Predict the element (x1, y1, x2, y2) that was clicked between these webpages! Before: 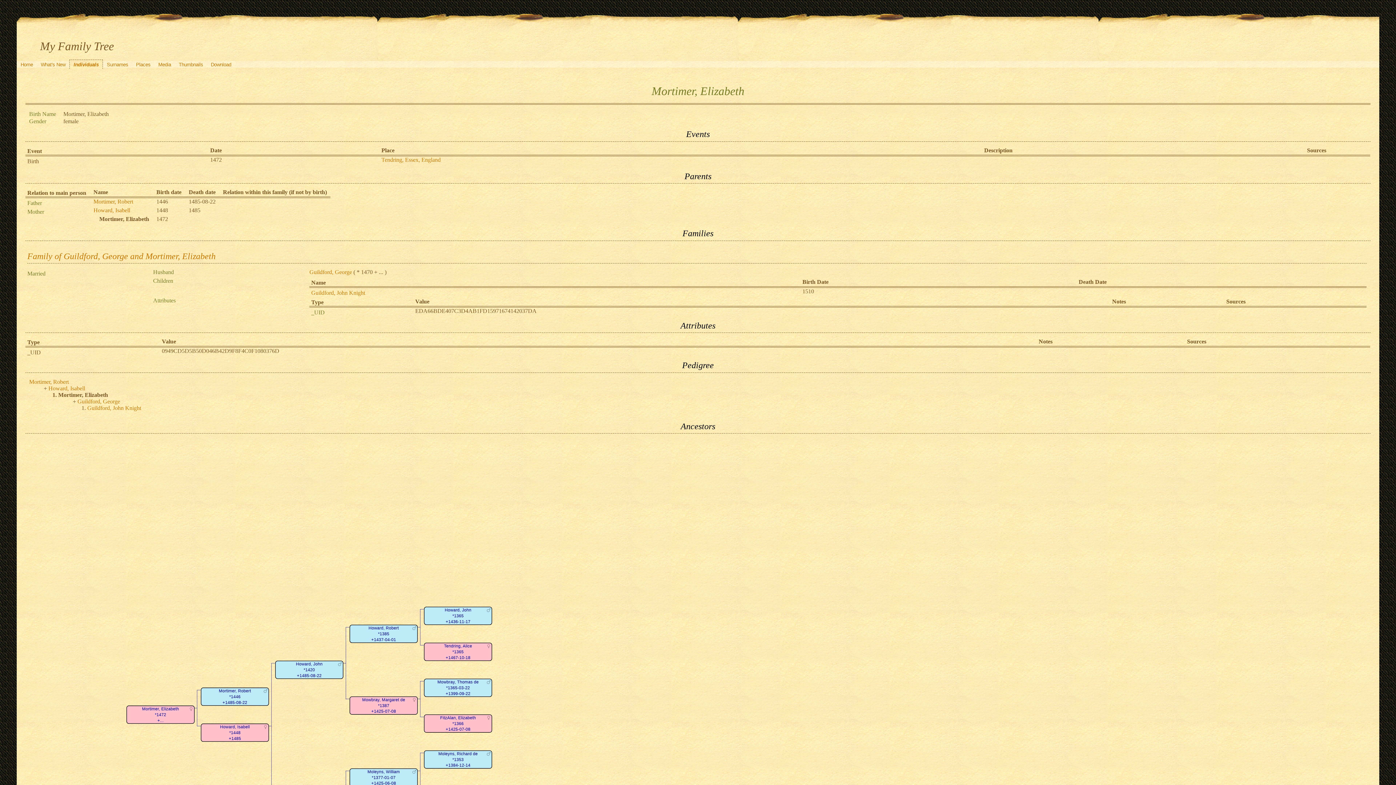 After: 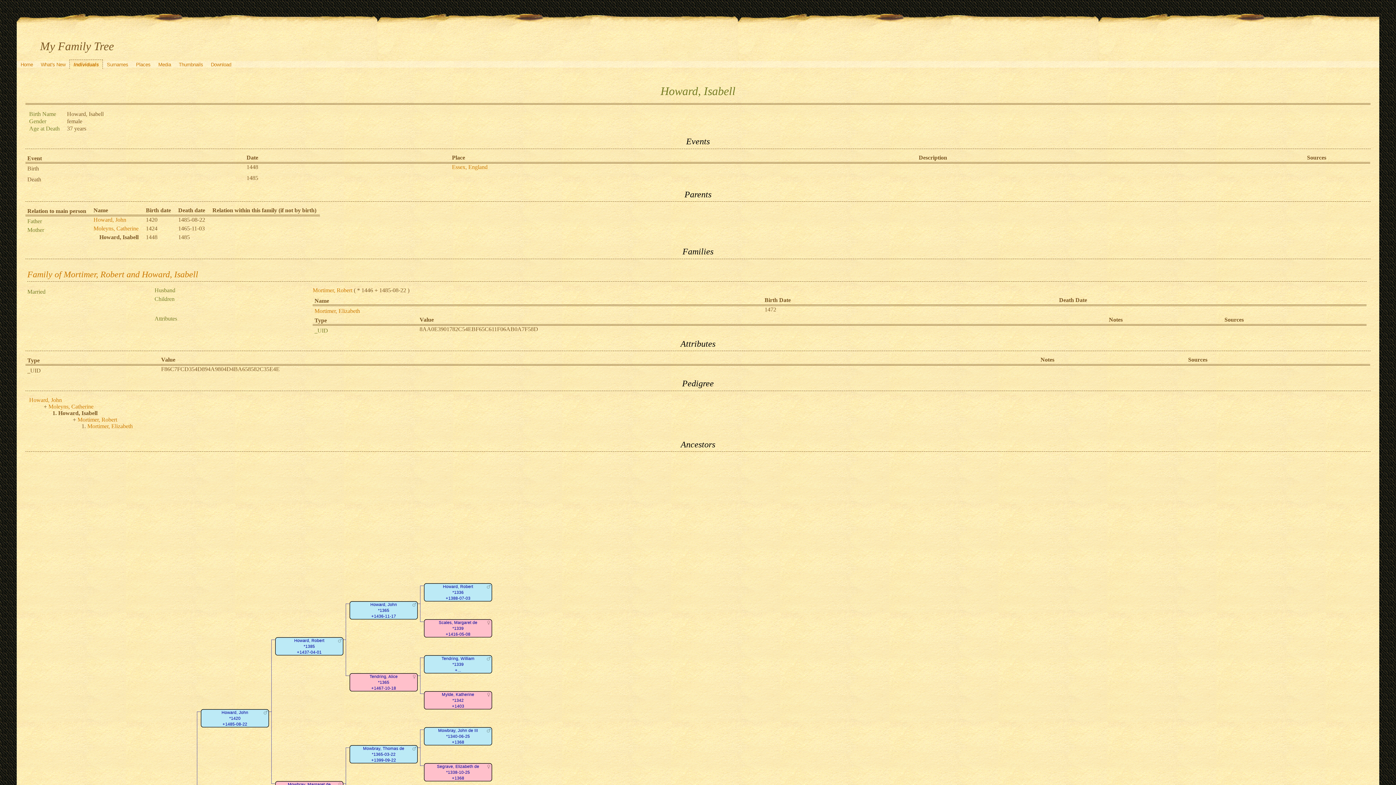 Action: bbox: (93, 207, 130, 213) label: Howard, Isabell